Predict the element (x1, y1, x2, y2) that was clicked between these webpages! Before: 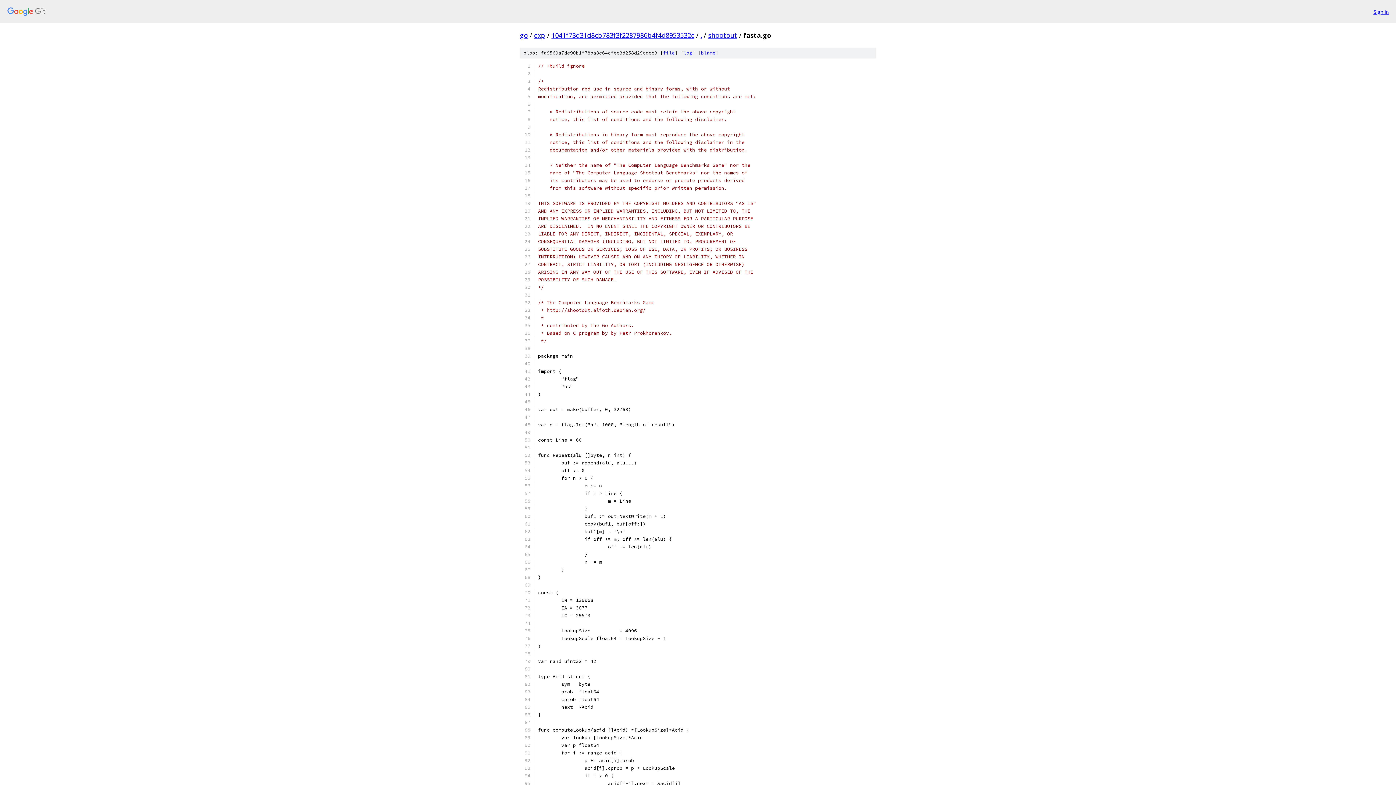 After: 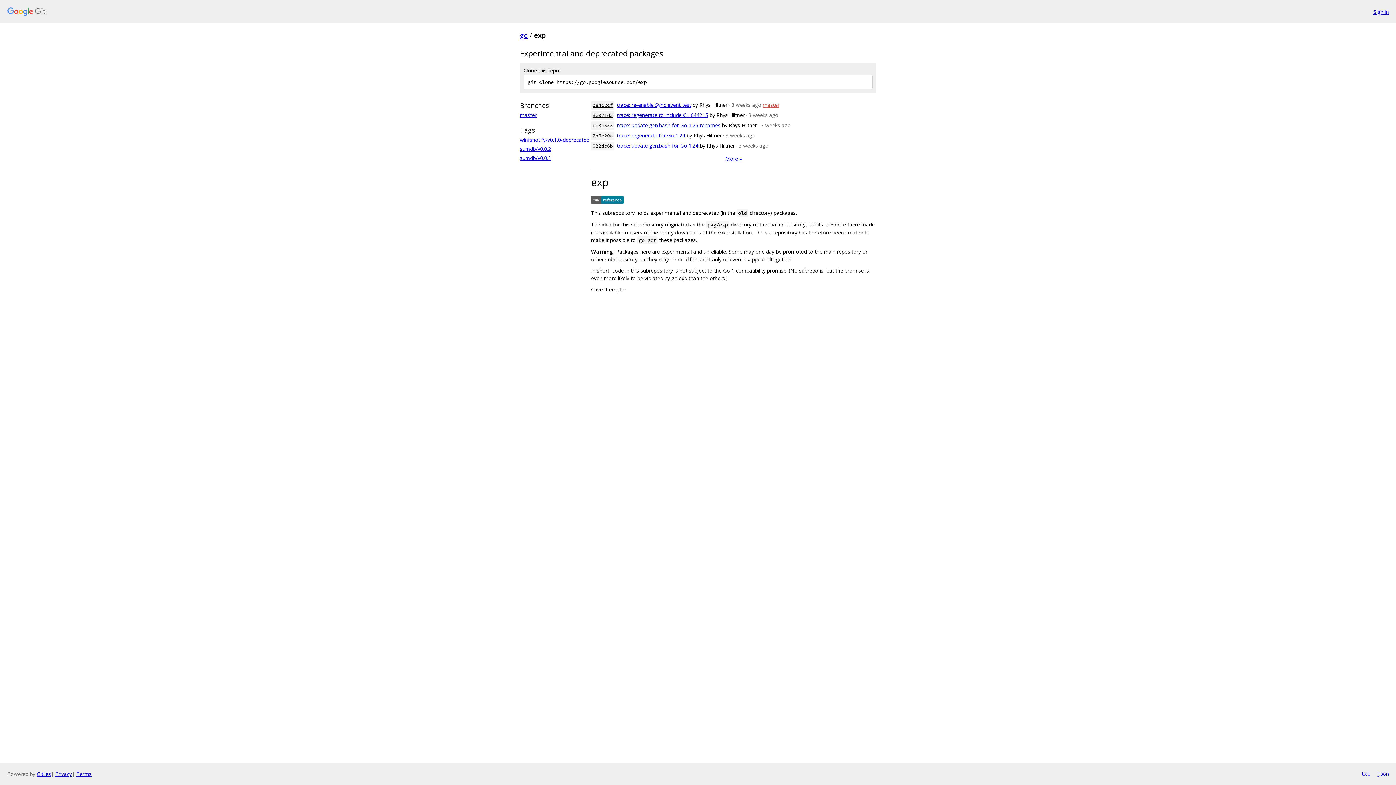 Action: bbox: (534, 30, 545, 39) label: exp